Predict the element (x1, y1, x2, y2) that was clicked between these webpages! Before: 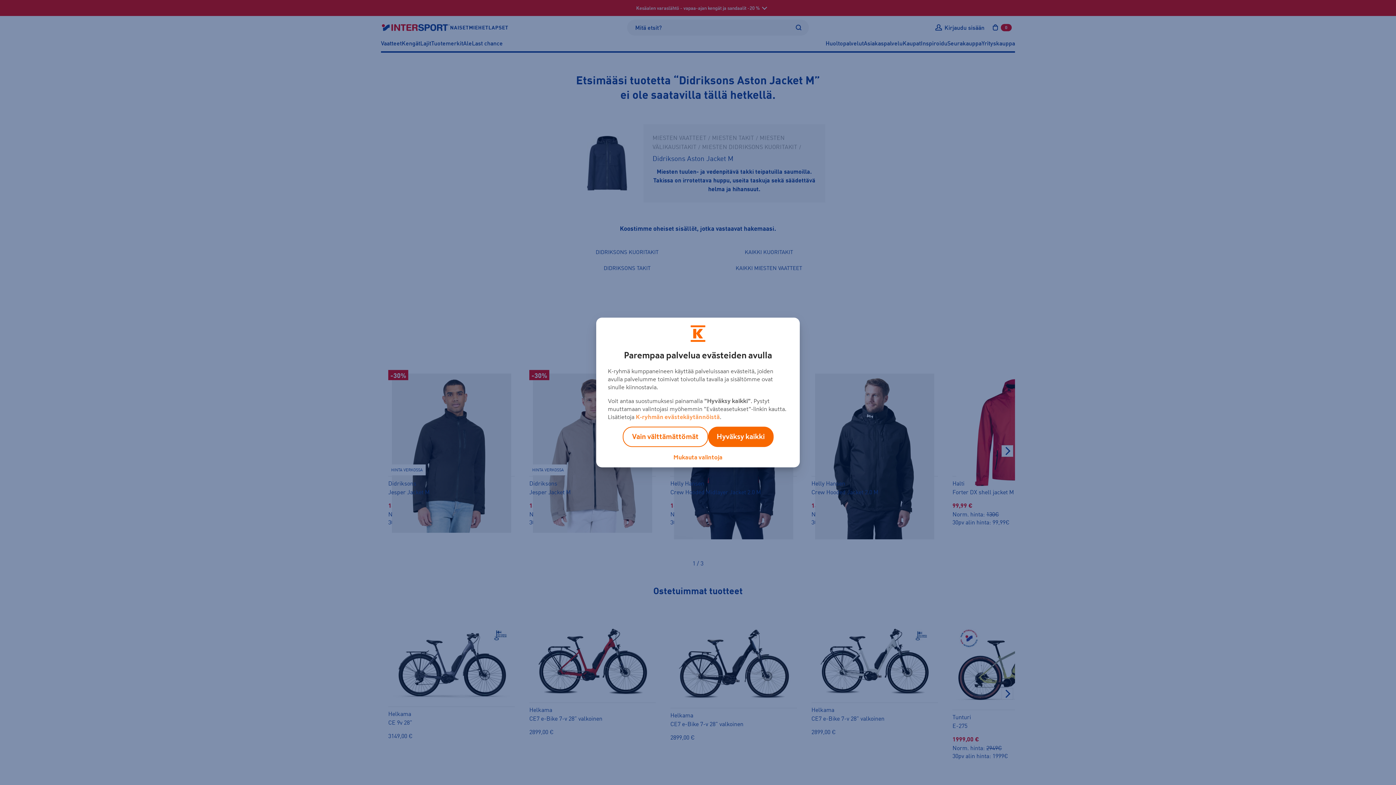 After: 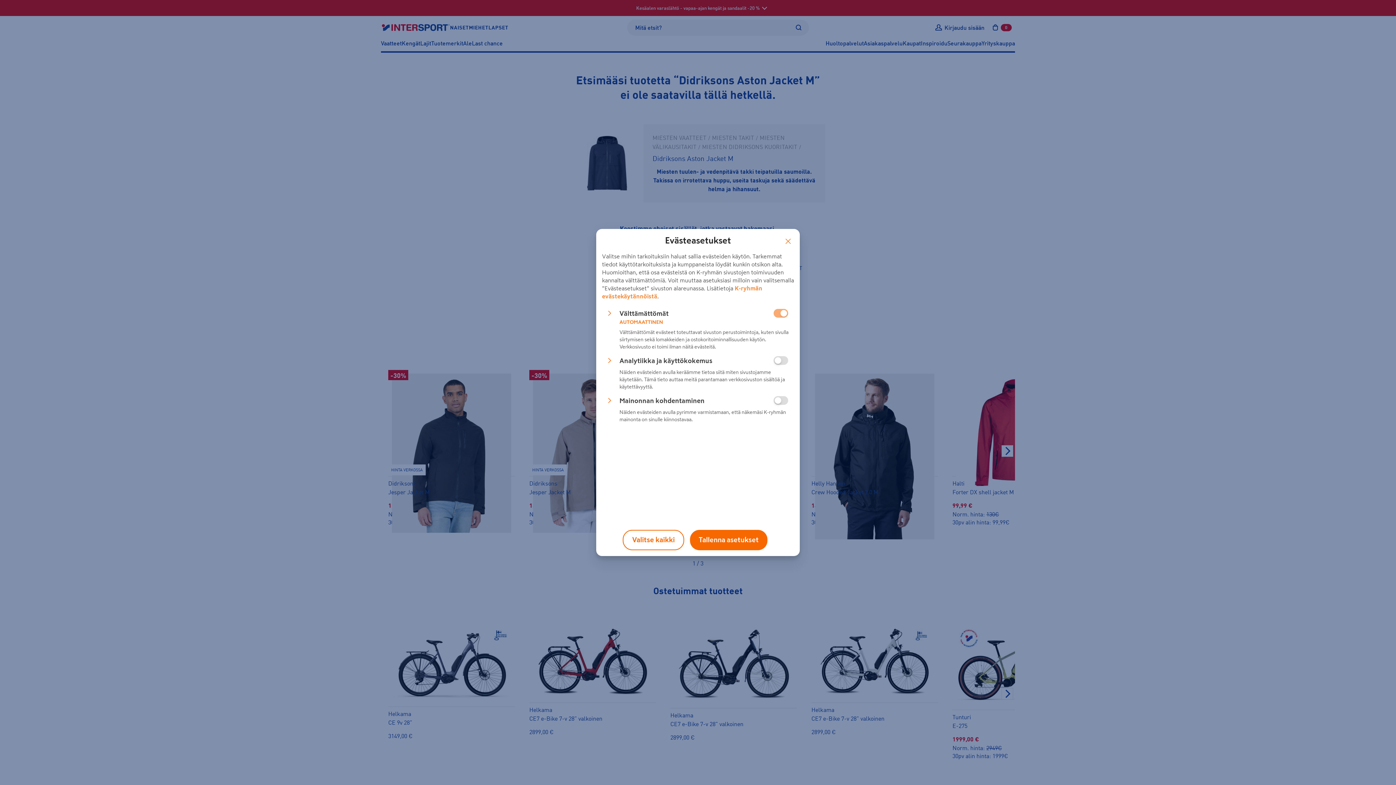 Action: bbox: (673, 454, 722, 460) label: Mukauta valintoja